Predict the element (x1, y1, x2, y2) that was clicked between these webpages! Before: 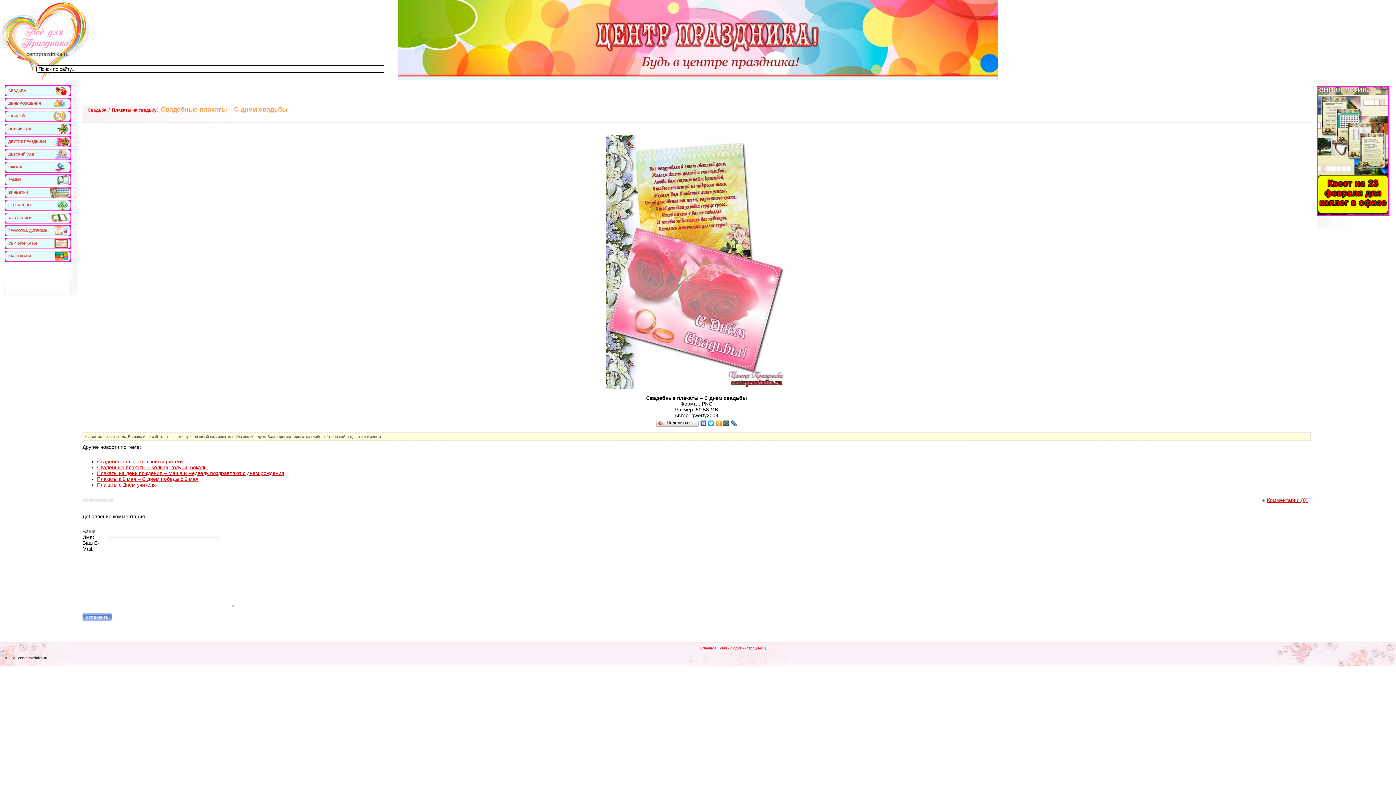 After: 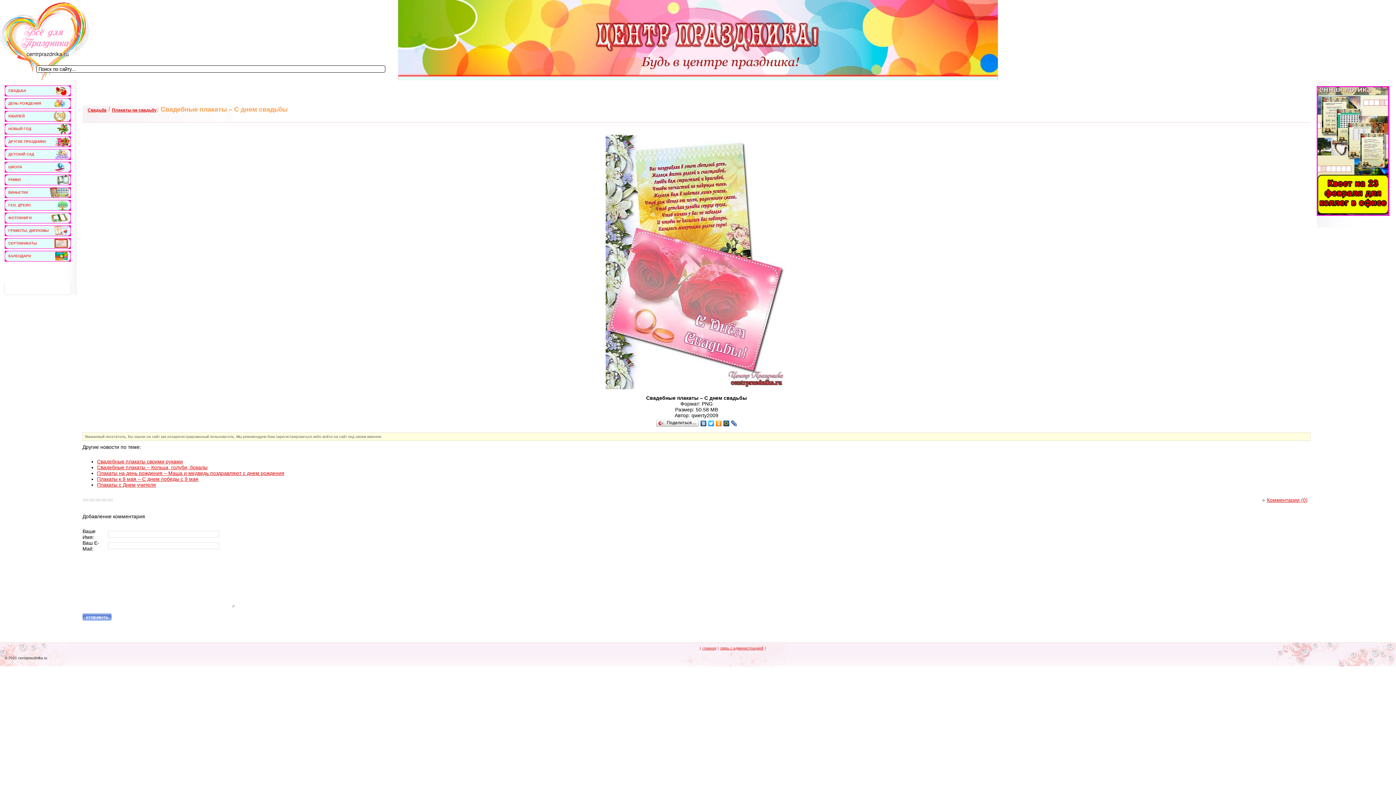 Action: bbox: (715, 418, 722, 428)